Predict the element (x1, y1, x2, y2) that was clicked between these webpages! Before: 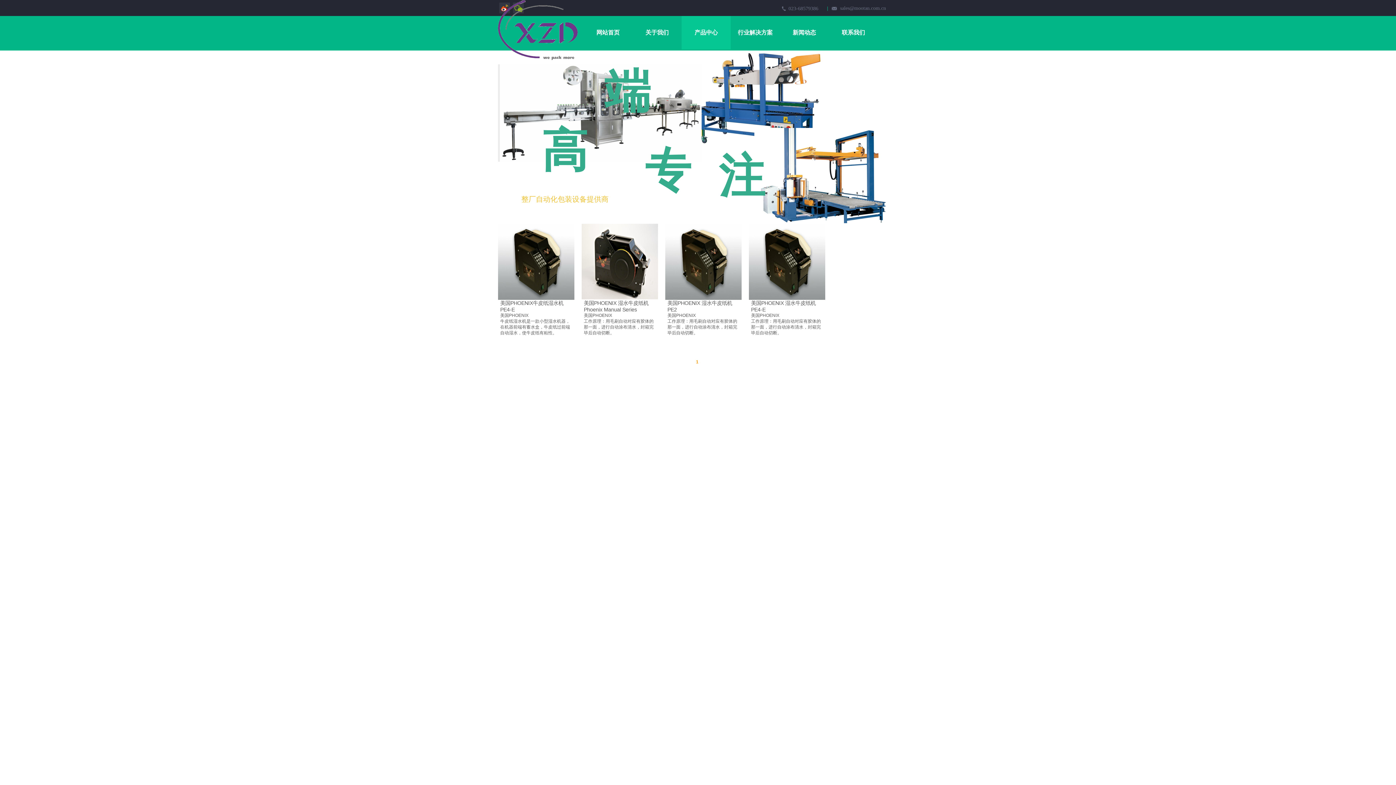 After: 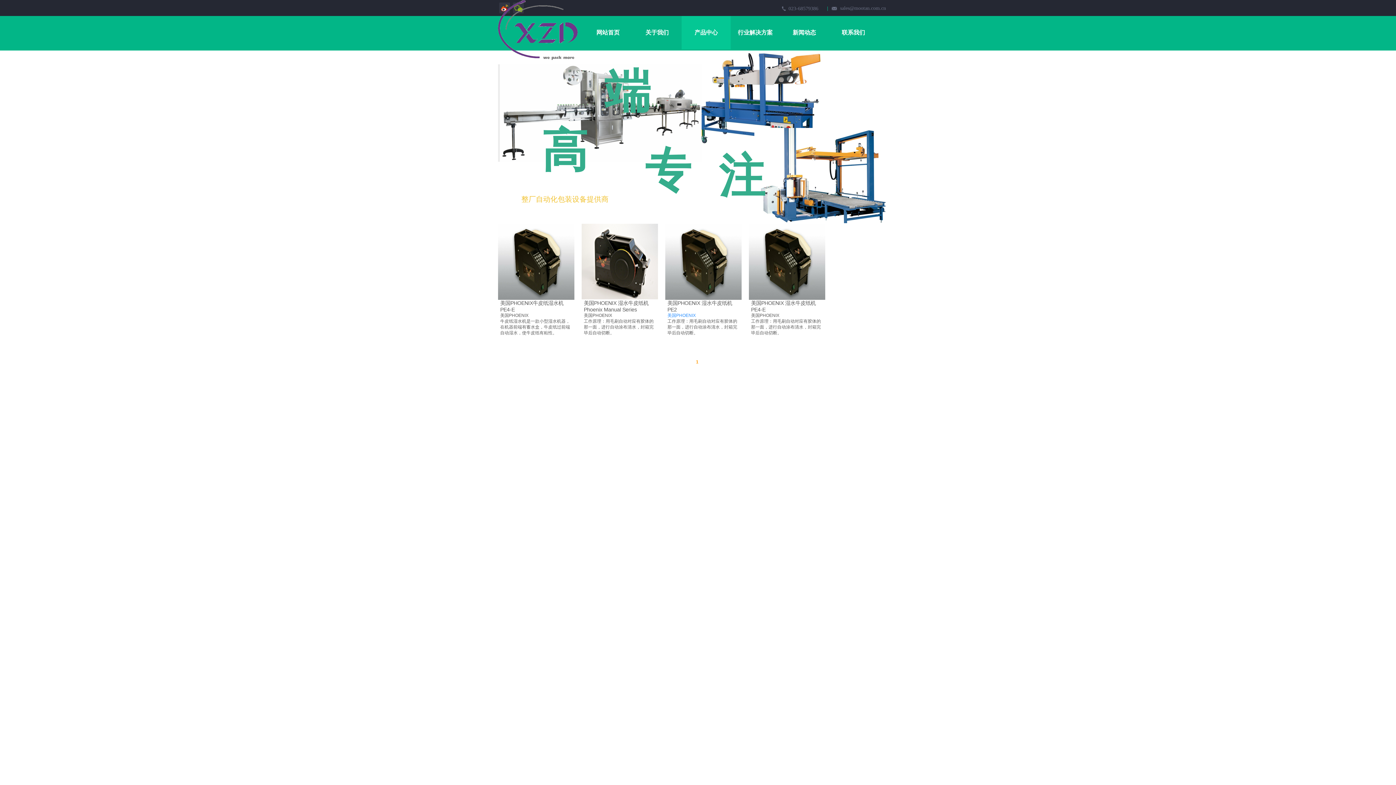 Action: label: 美国PHOENIX bbox: (667, 313, 696, 318)